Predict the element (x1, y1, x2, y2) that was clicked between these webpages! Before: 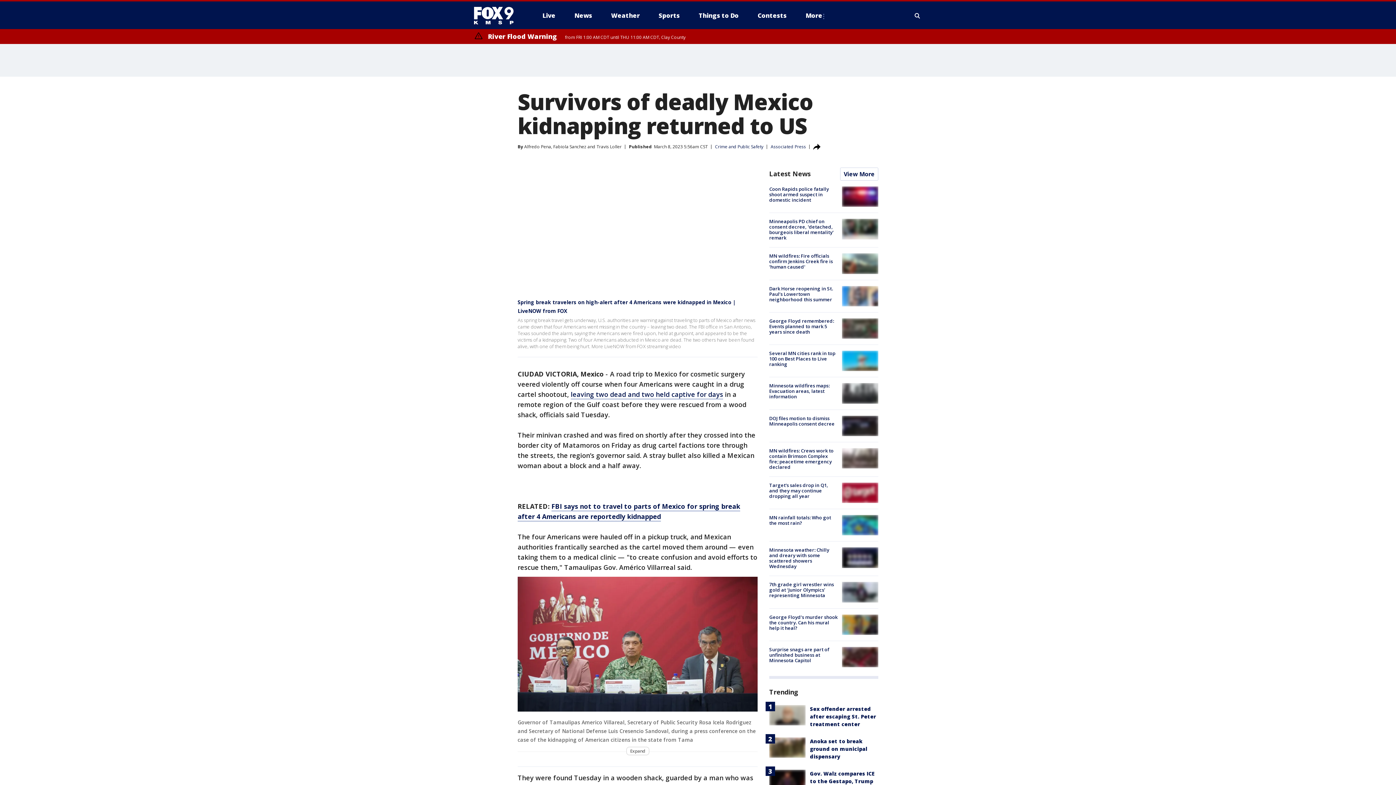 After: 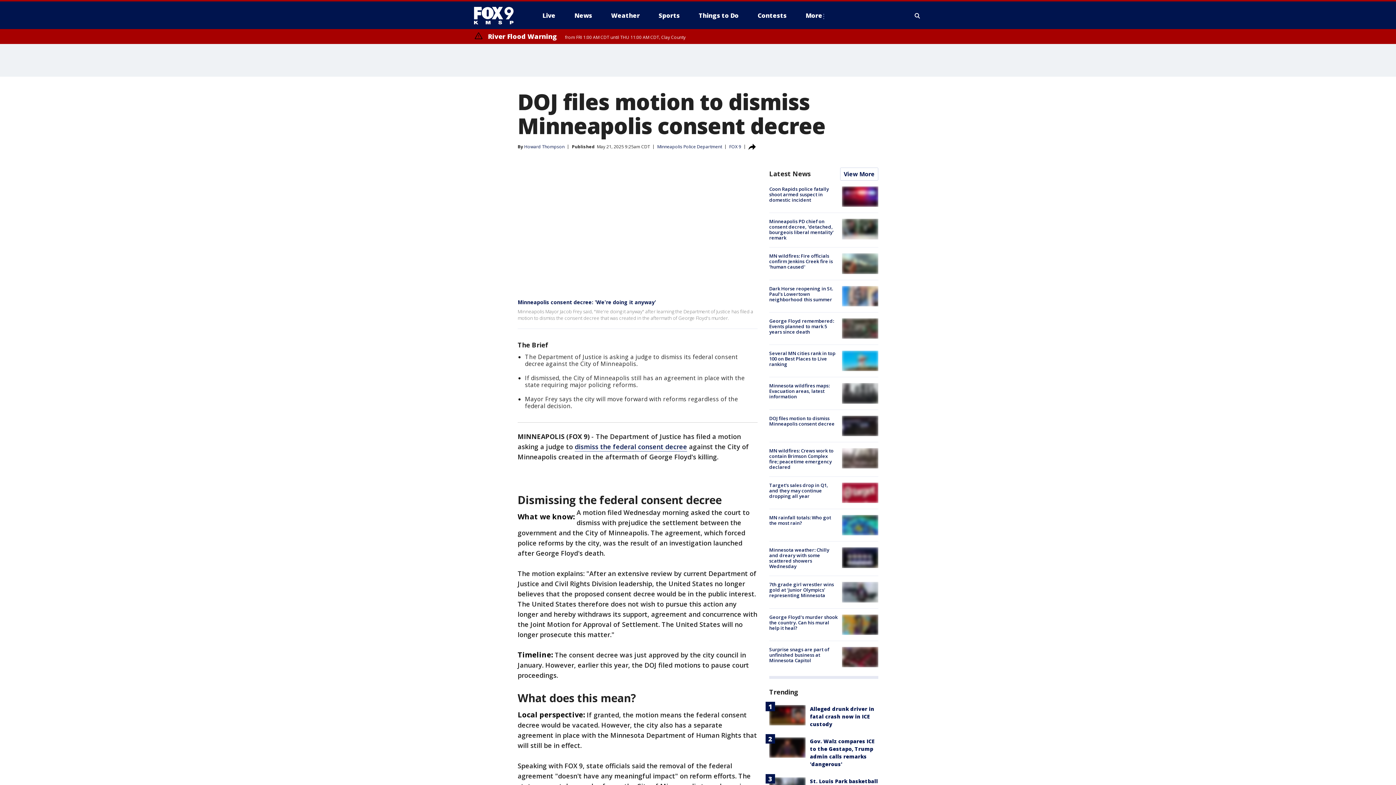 Action: bbox: (842, 415, 878, 436)